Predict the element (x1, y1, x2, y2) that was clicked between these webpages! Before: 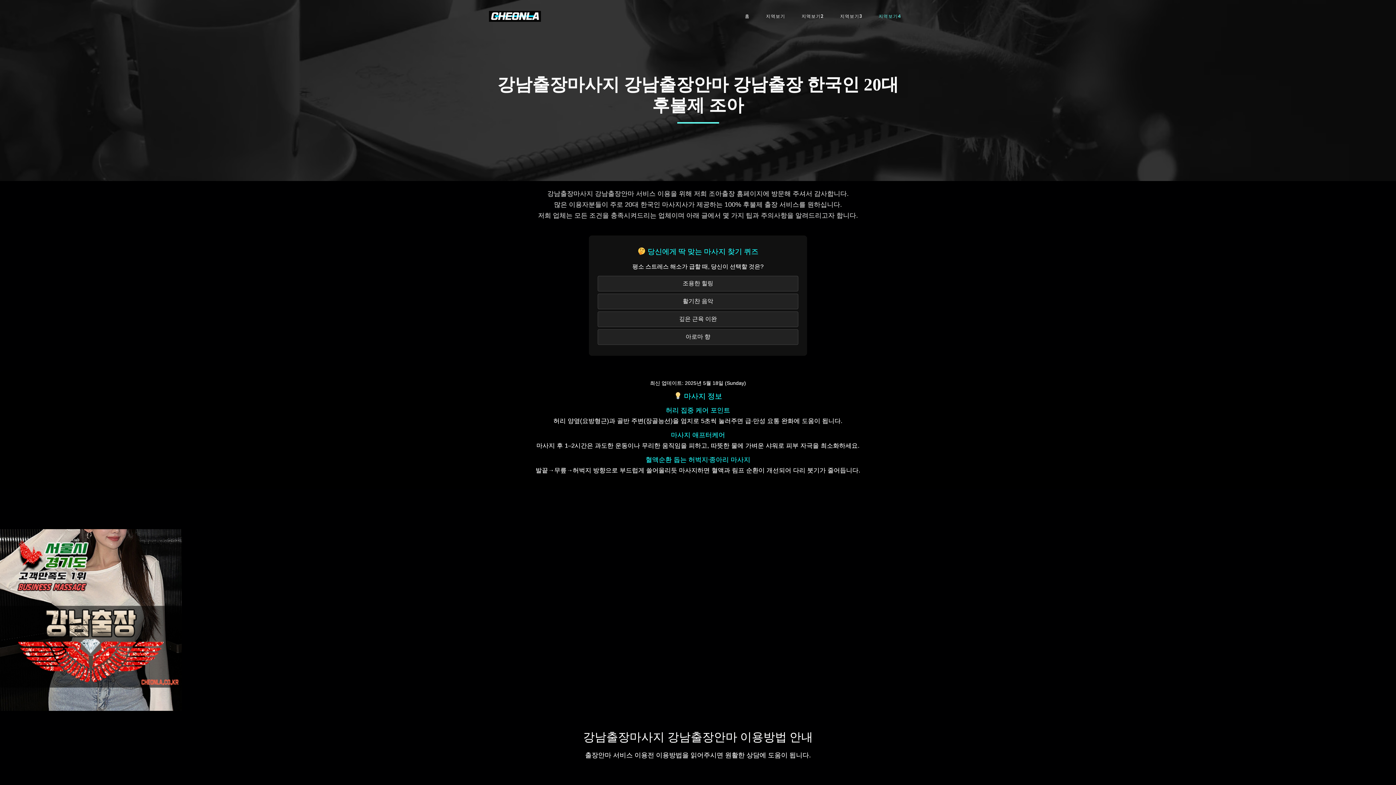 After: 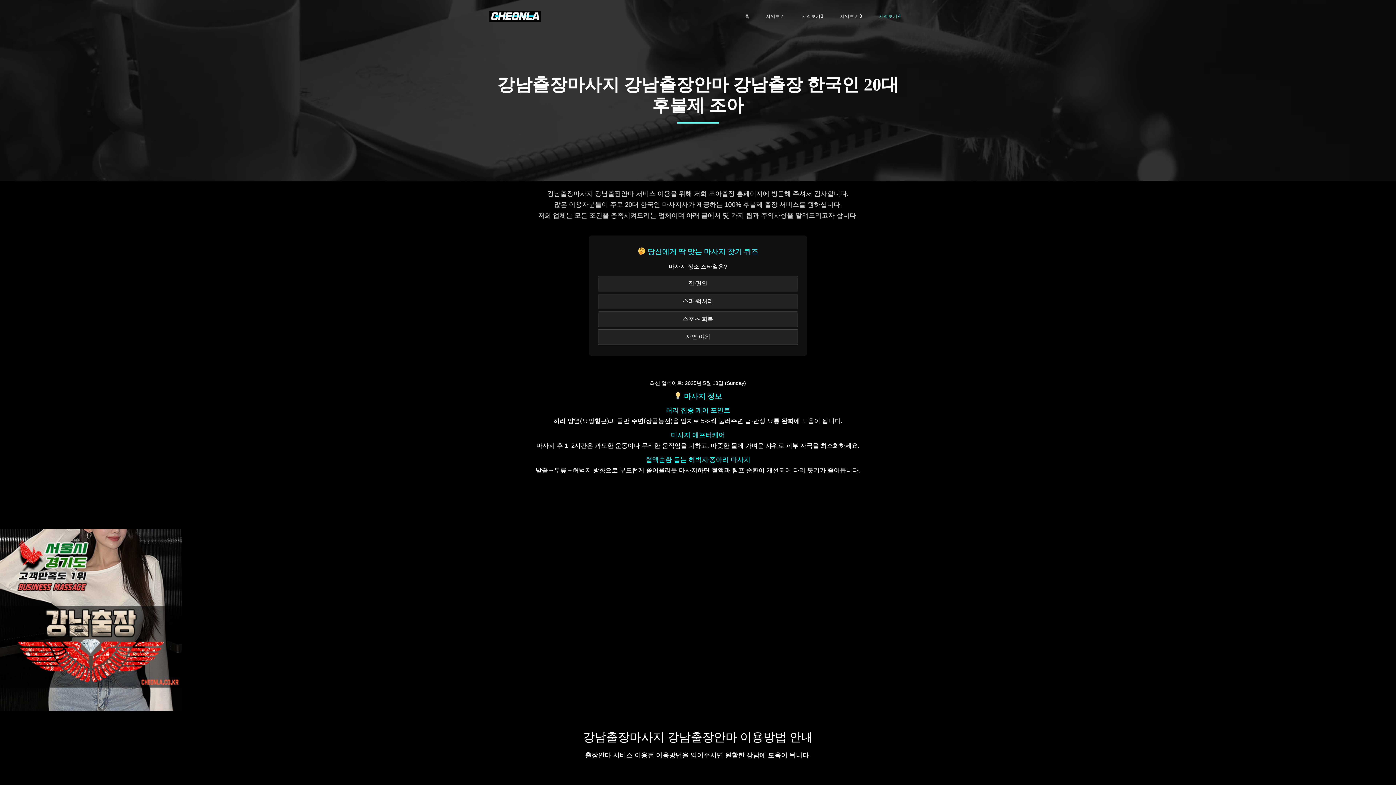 Action: bbox: (597, 329, 798, 345) label: 아로마 향